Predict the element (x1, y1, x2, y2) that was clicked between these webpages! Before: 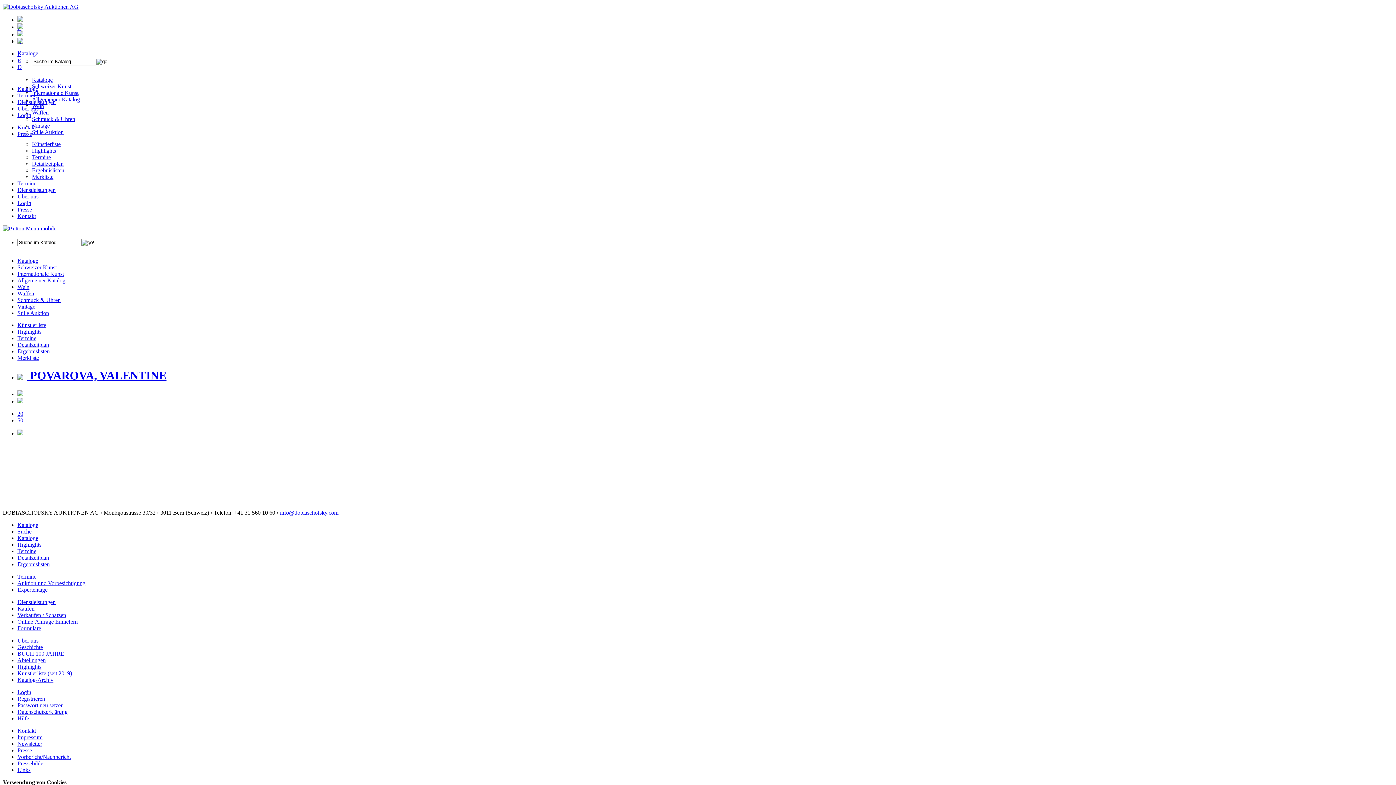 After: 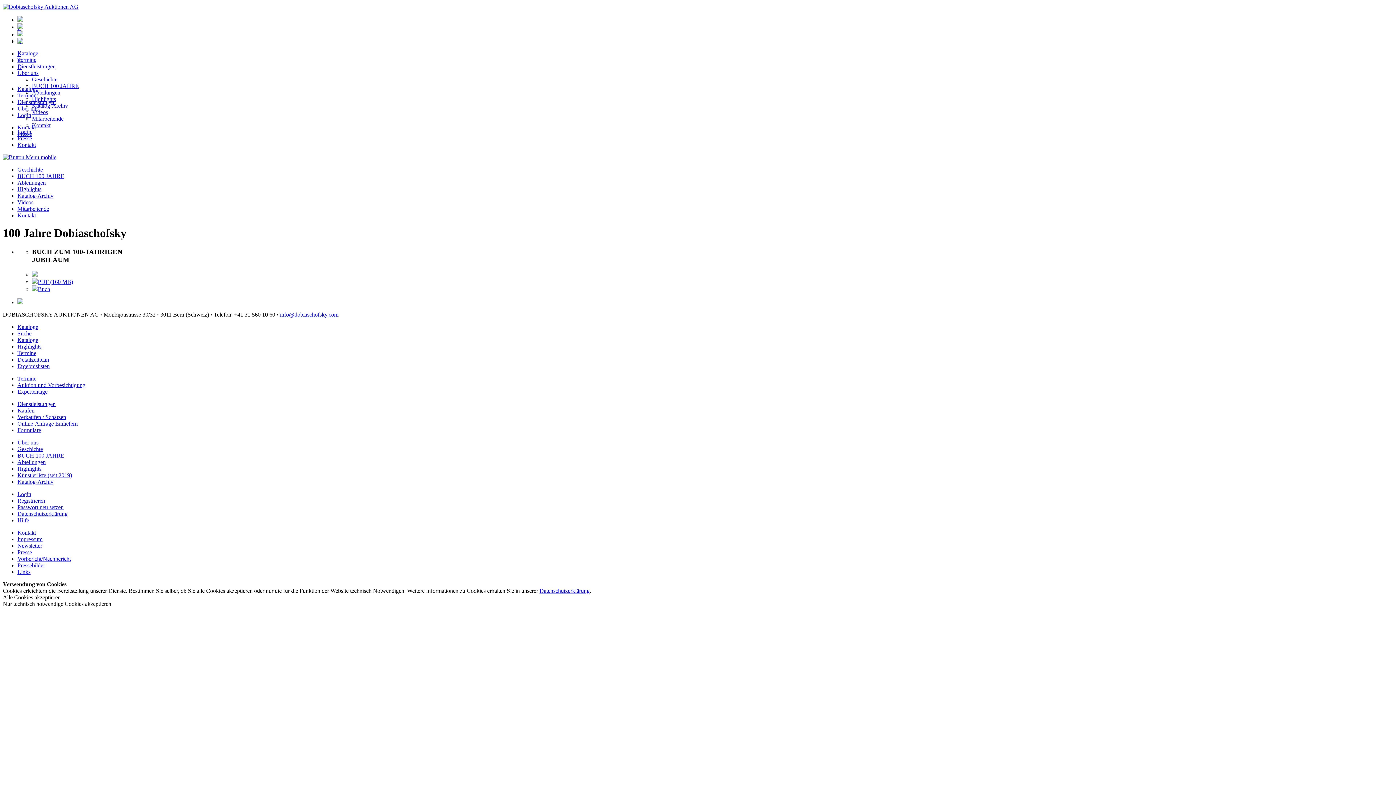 Action: label: BUCH 100 JAHRE bbox: (17, 650, 64, 657)